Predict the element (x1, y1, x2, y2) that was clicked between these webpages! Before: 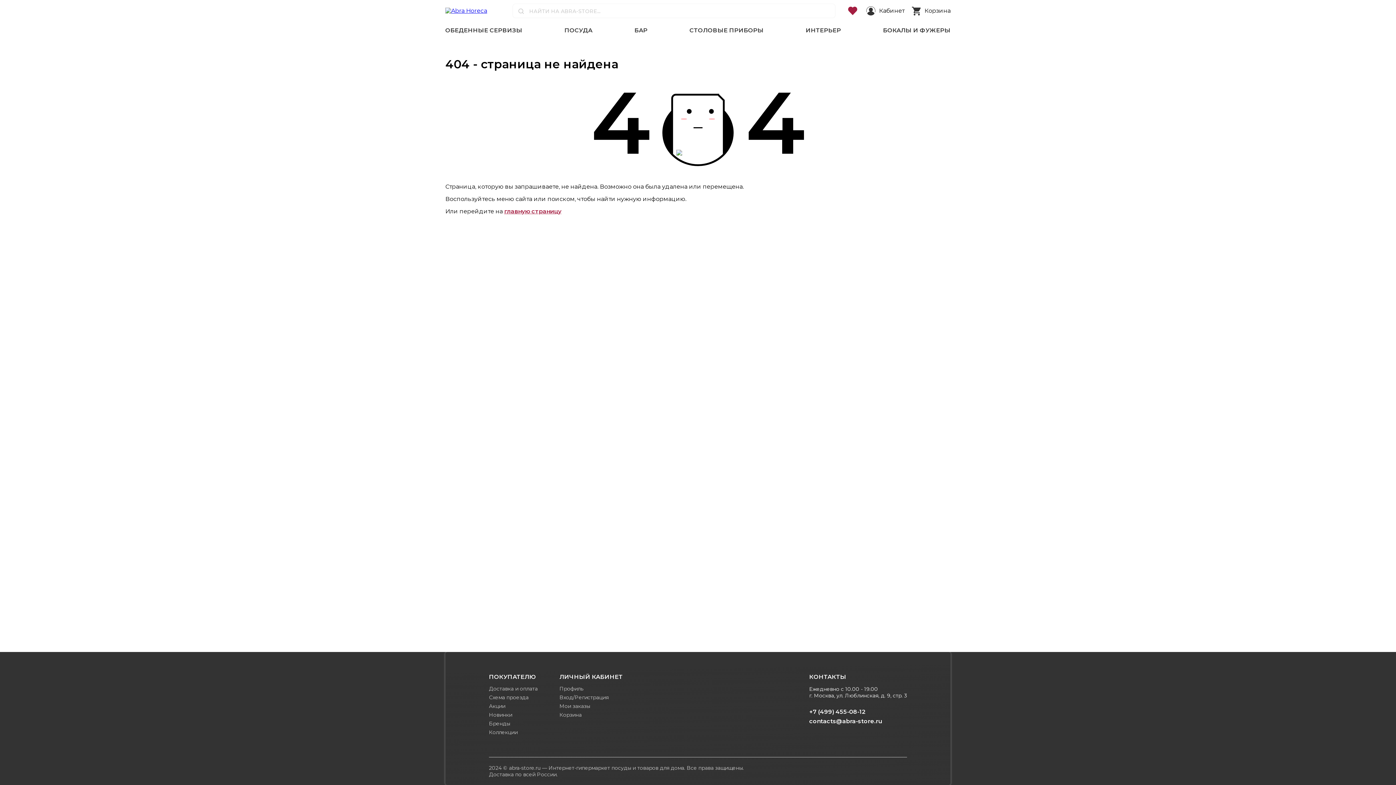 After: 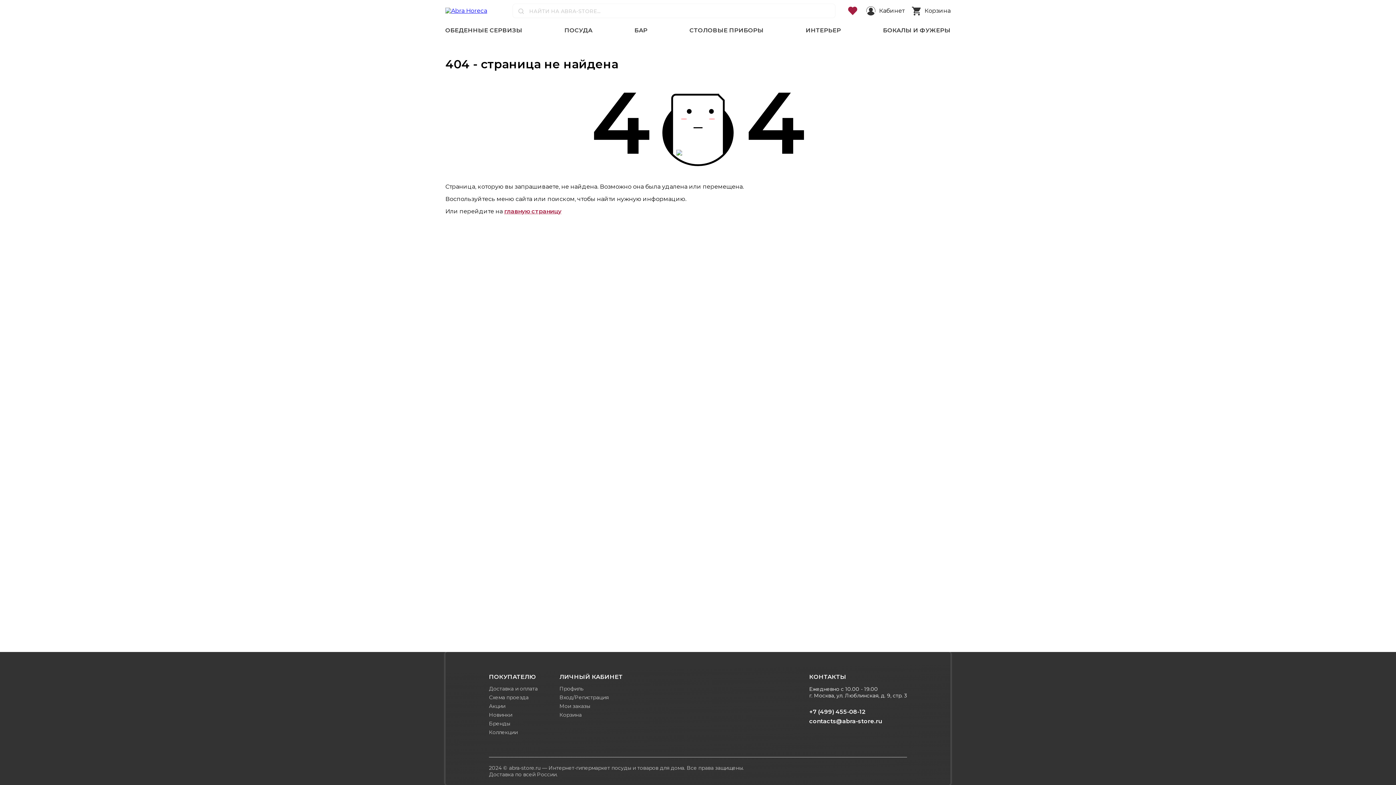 Action: label: ИНТЕРЬЕР bbox: (805, 21, 841, 39)